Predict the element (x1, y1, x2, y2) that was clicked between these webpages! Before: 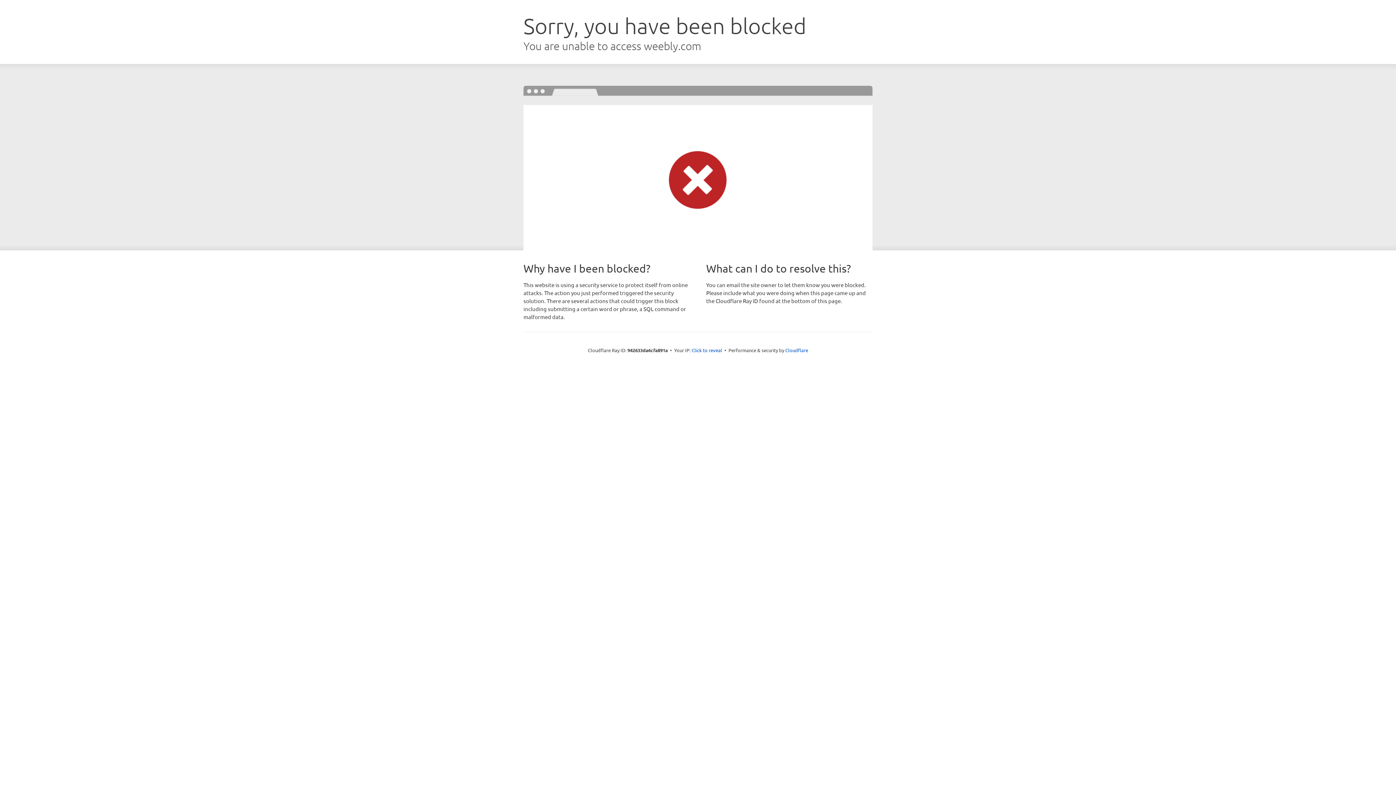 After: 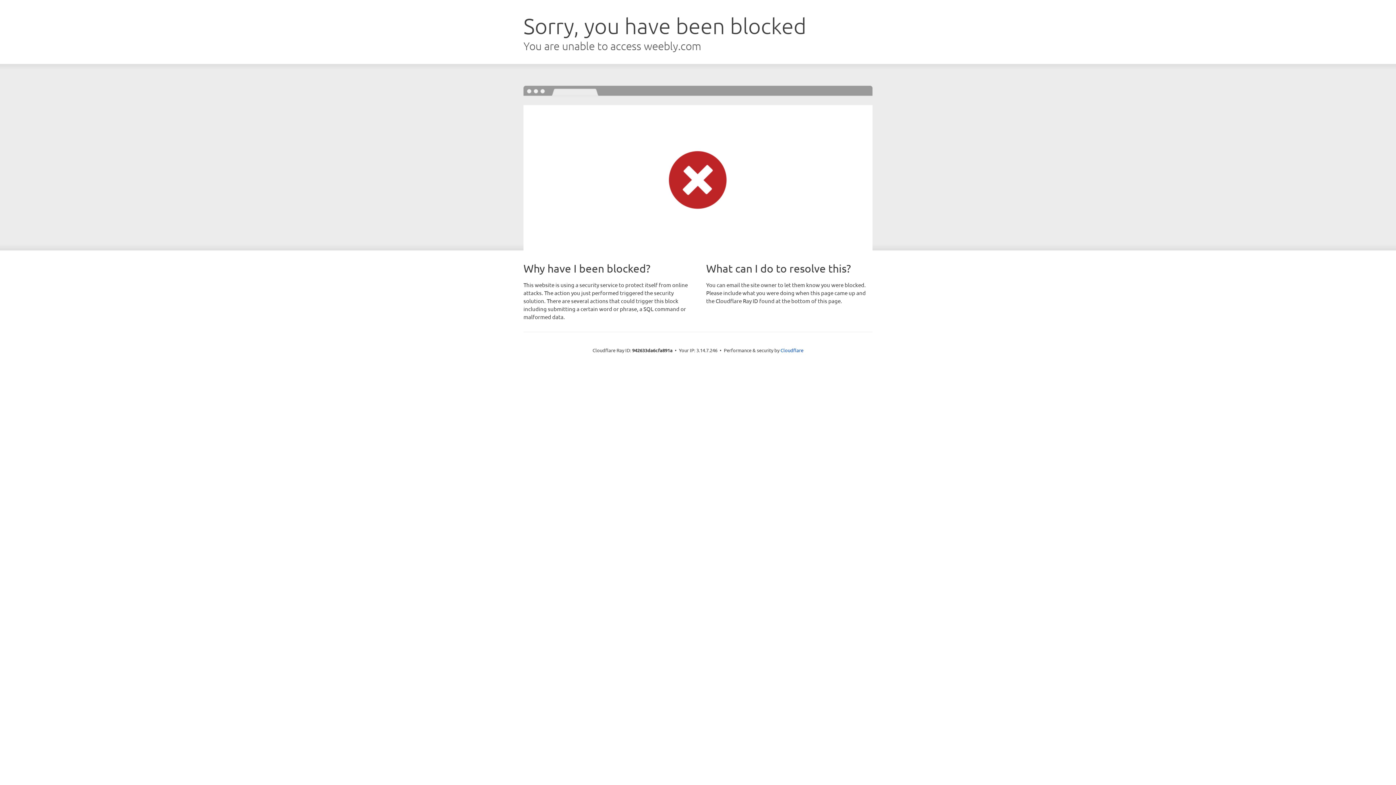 Action: label: Click to reveal bbox: (691, 346, 722, 353)